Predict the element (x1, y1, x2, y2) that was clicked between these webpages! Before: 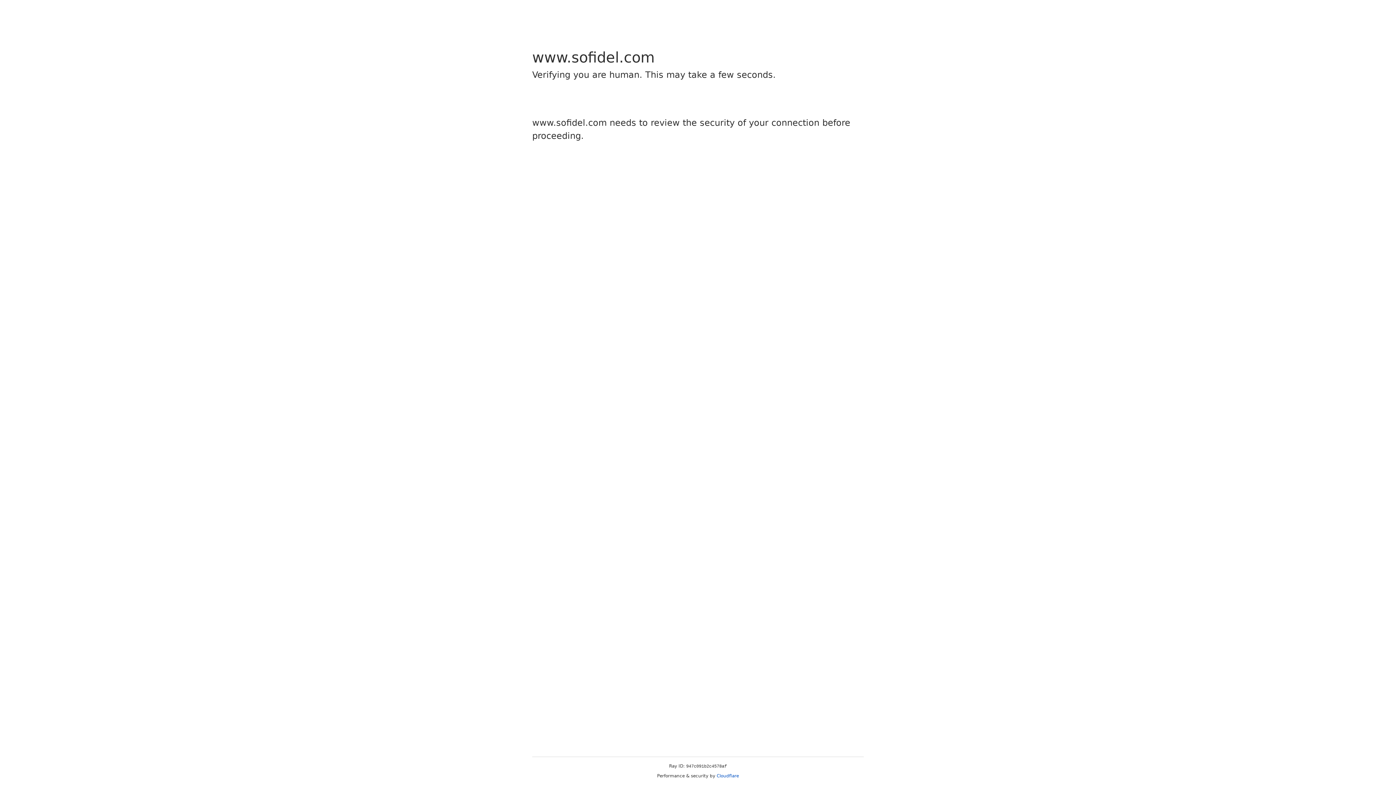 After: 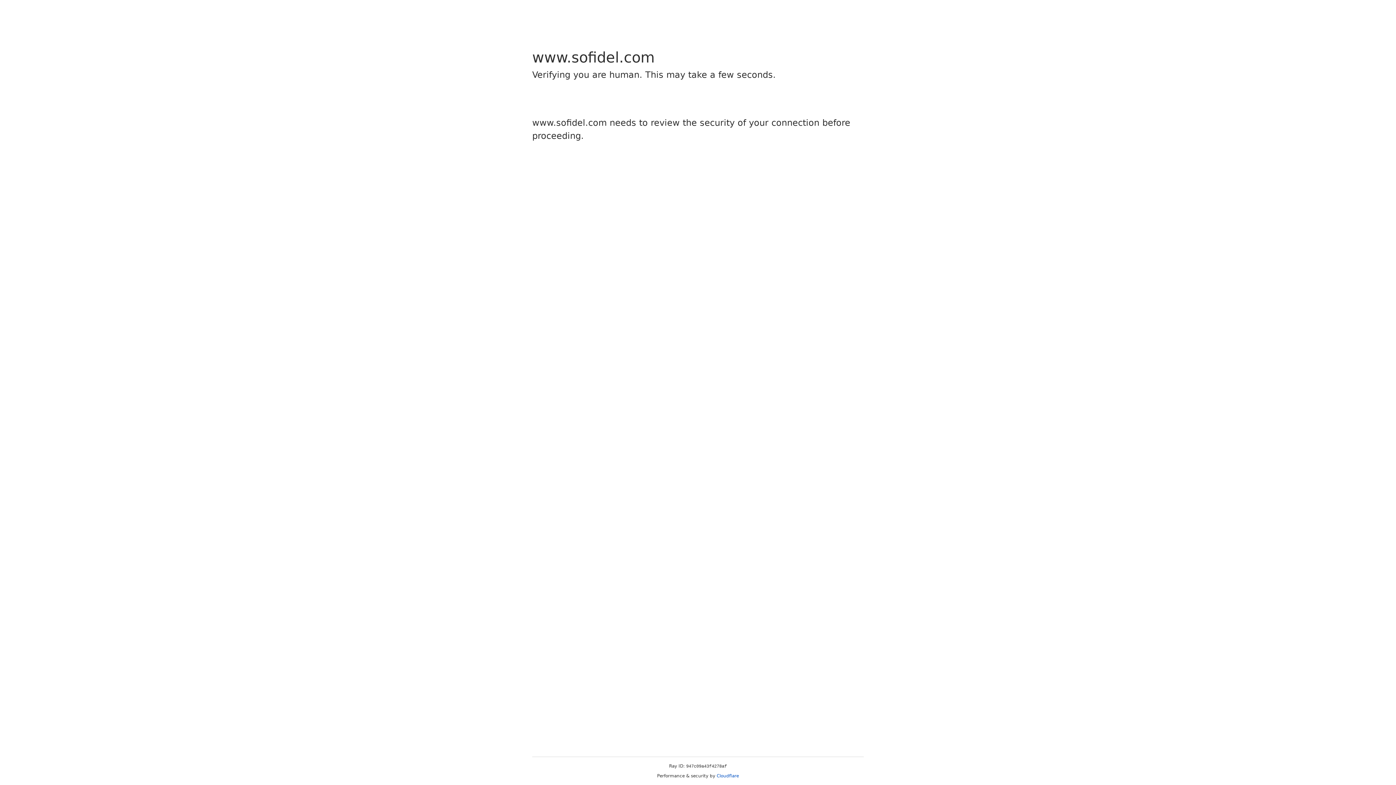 Action: label: Cloudflare bbox: (716, 773, 739, 778)